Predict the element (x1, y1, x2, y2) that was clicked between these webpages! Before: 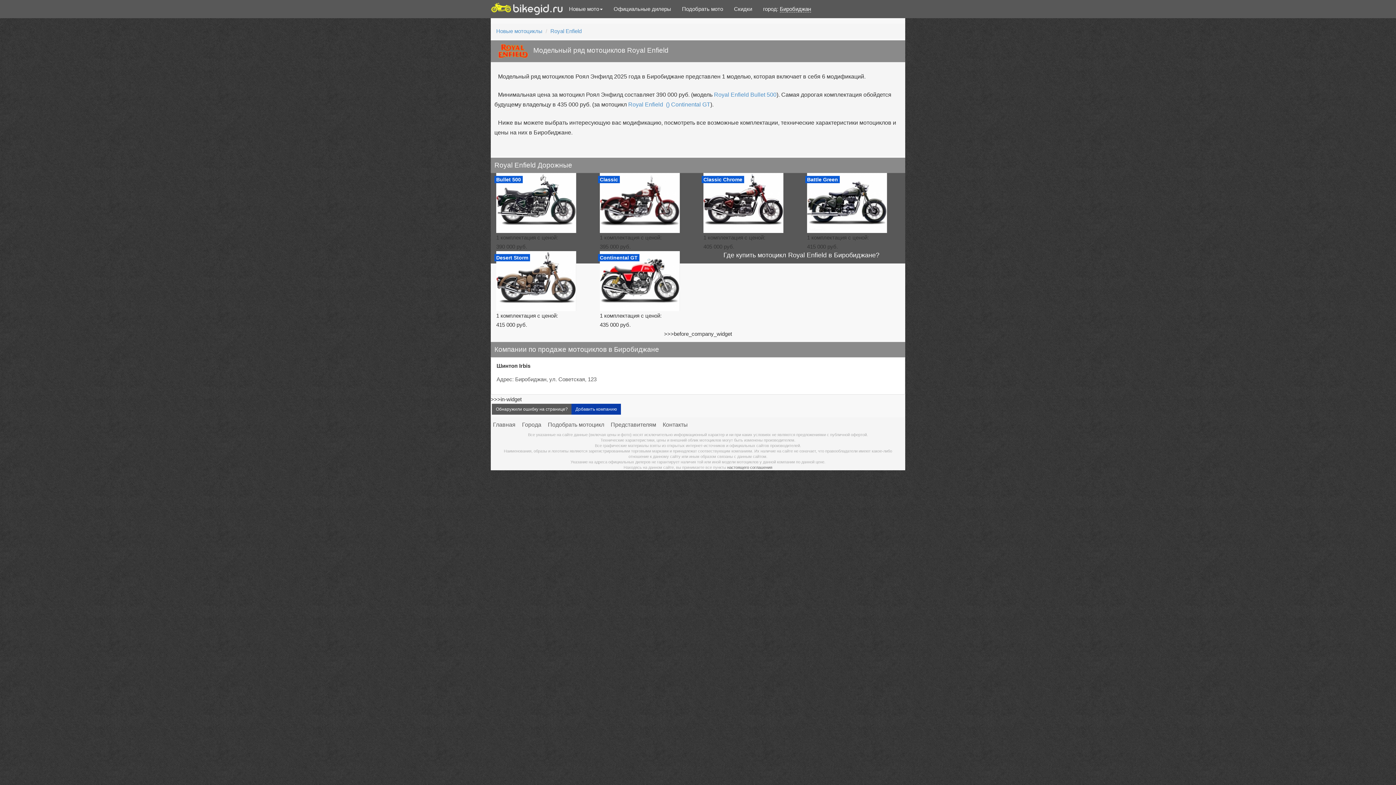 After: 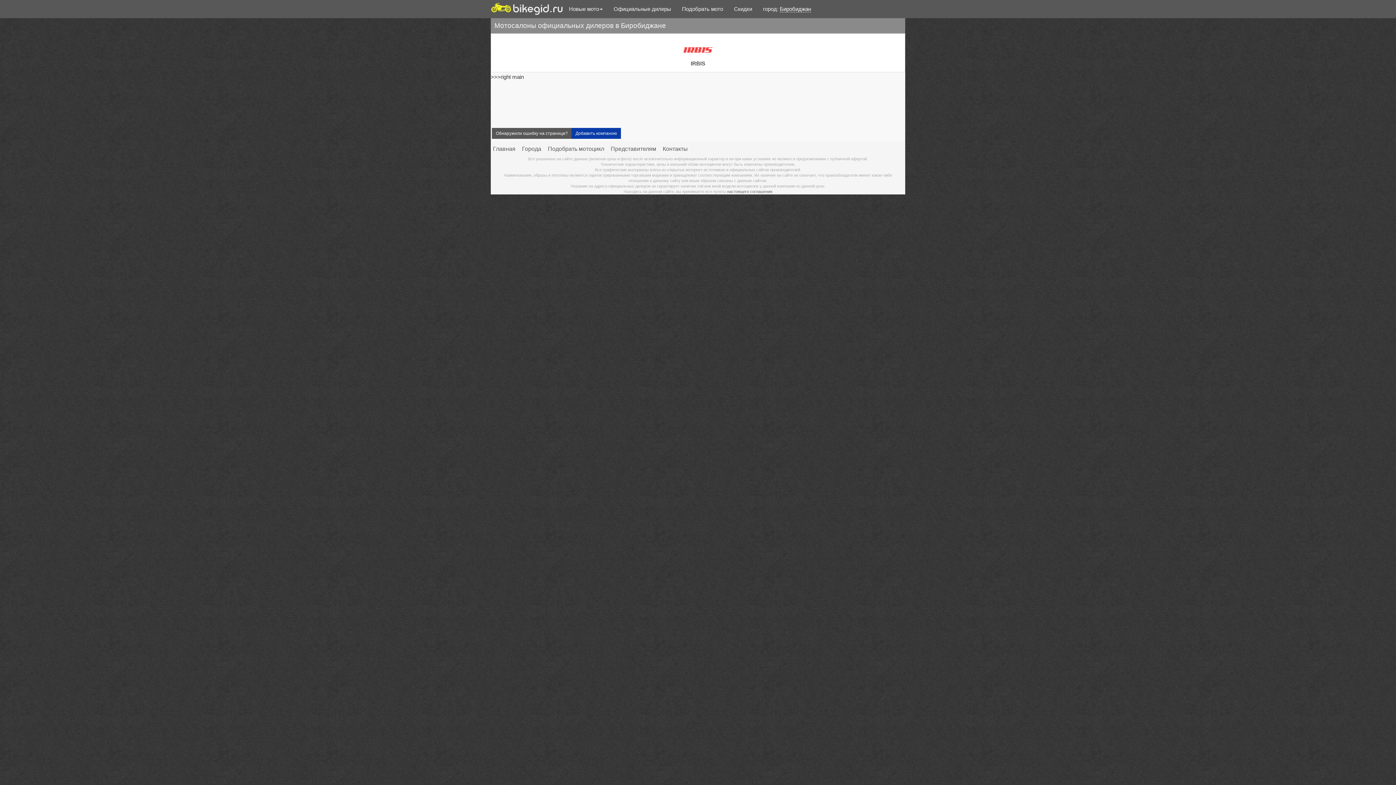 Action: label: Официальные дилеры bbox: (608, 0, 676, 18)